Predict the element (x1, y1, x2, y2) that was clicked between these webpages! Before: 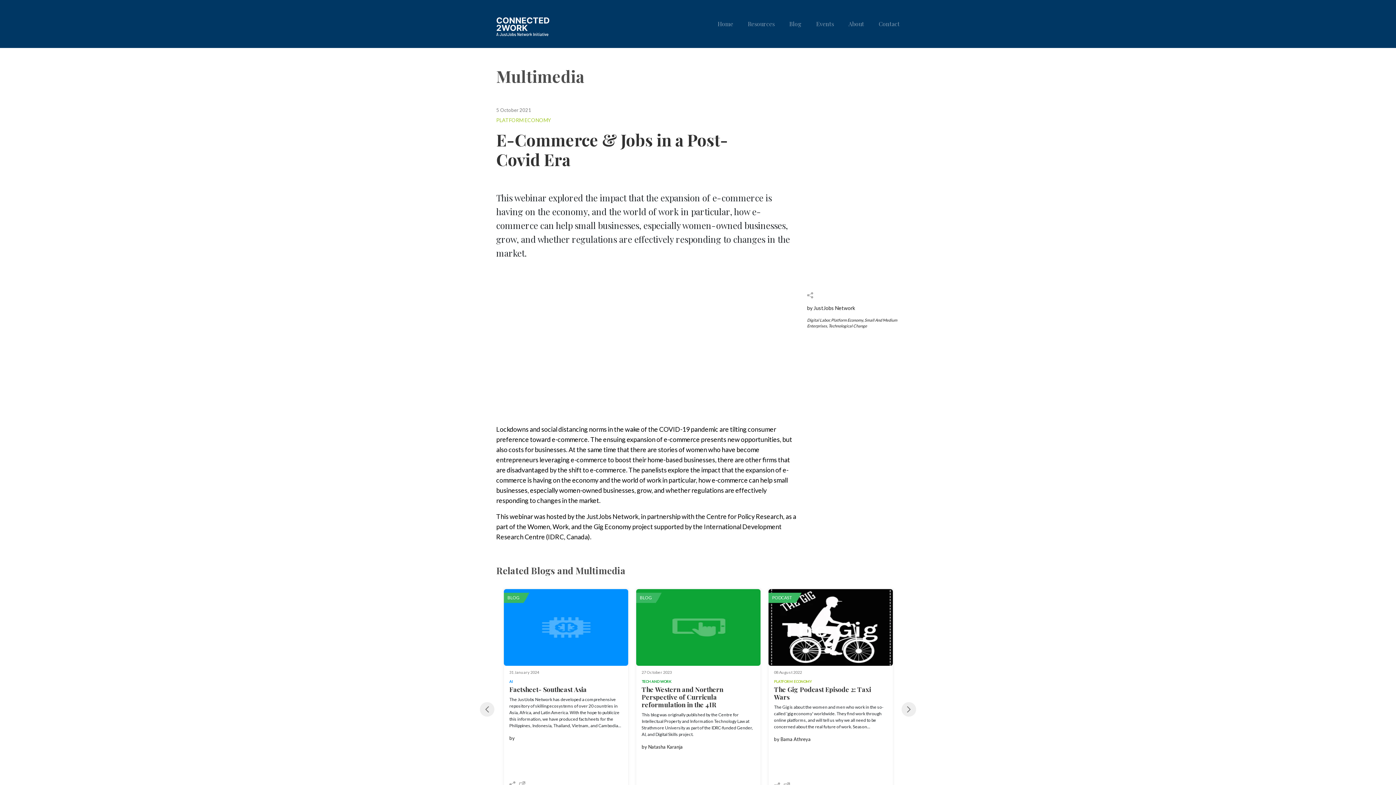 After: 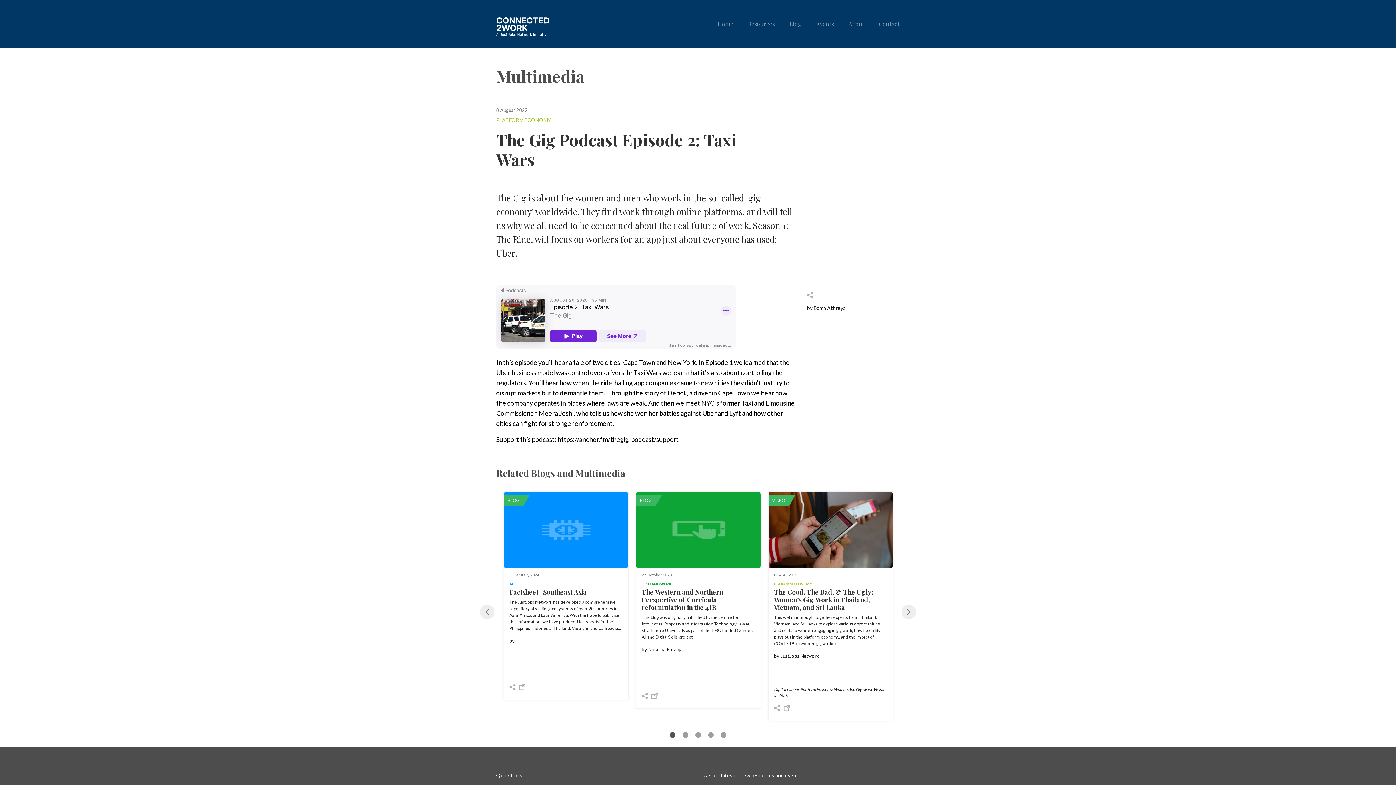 Action: label: 08 August 2022
PLATFORM ECONOMY
The Gig Podcast Episode 2: Taxi Wars

The Gig is about the women and men who work in the so-called 'gig economy' worldwide. They find work through online platforms, and will tell us why we all need to be concerned about the real future of work. Season…

by Bama Athreya
 
  bbox: (774, 669, 887, 776)